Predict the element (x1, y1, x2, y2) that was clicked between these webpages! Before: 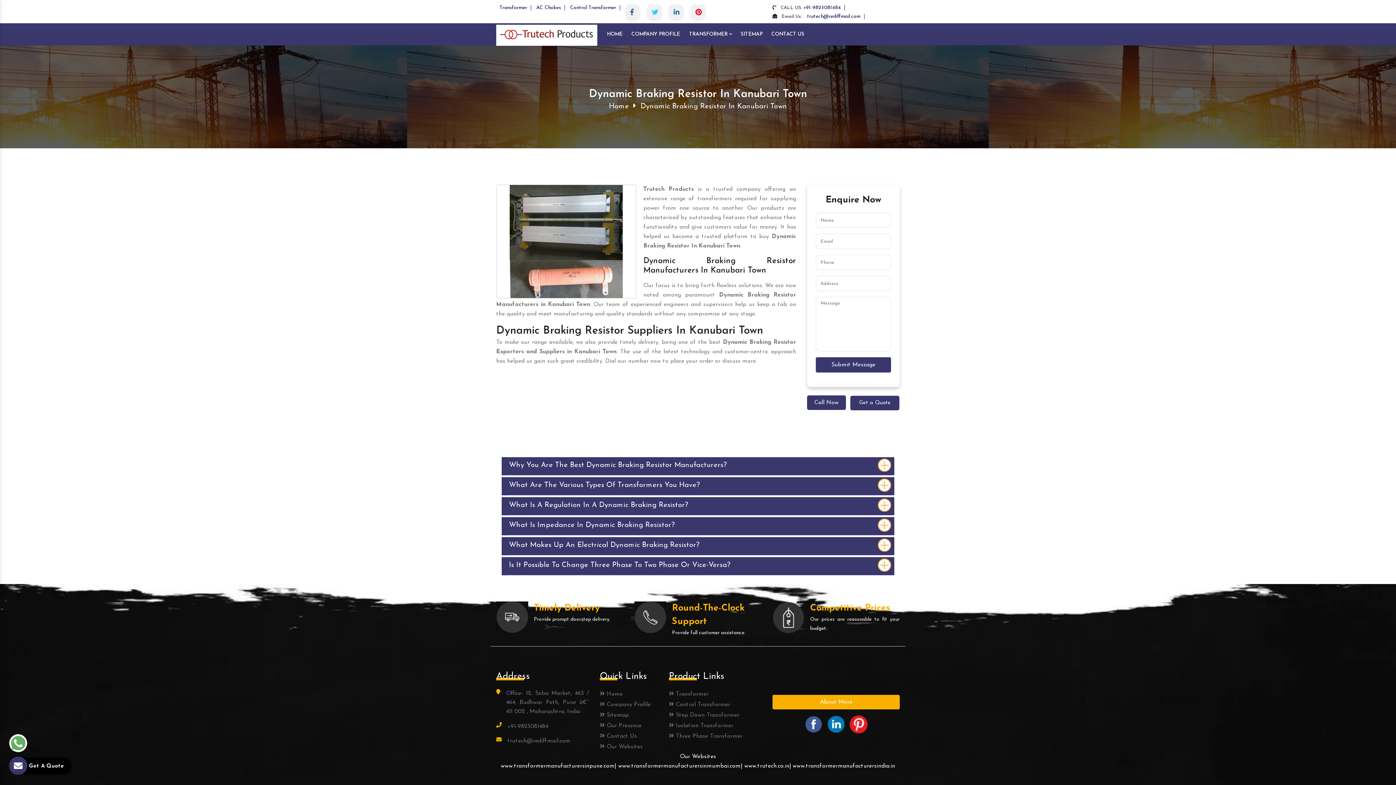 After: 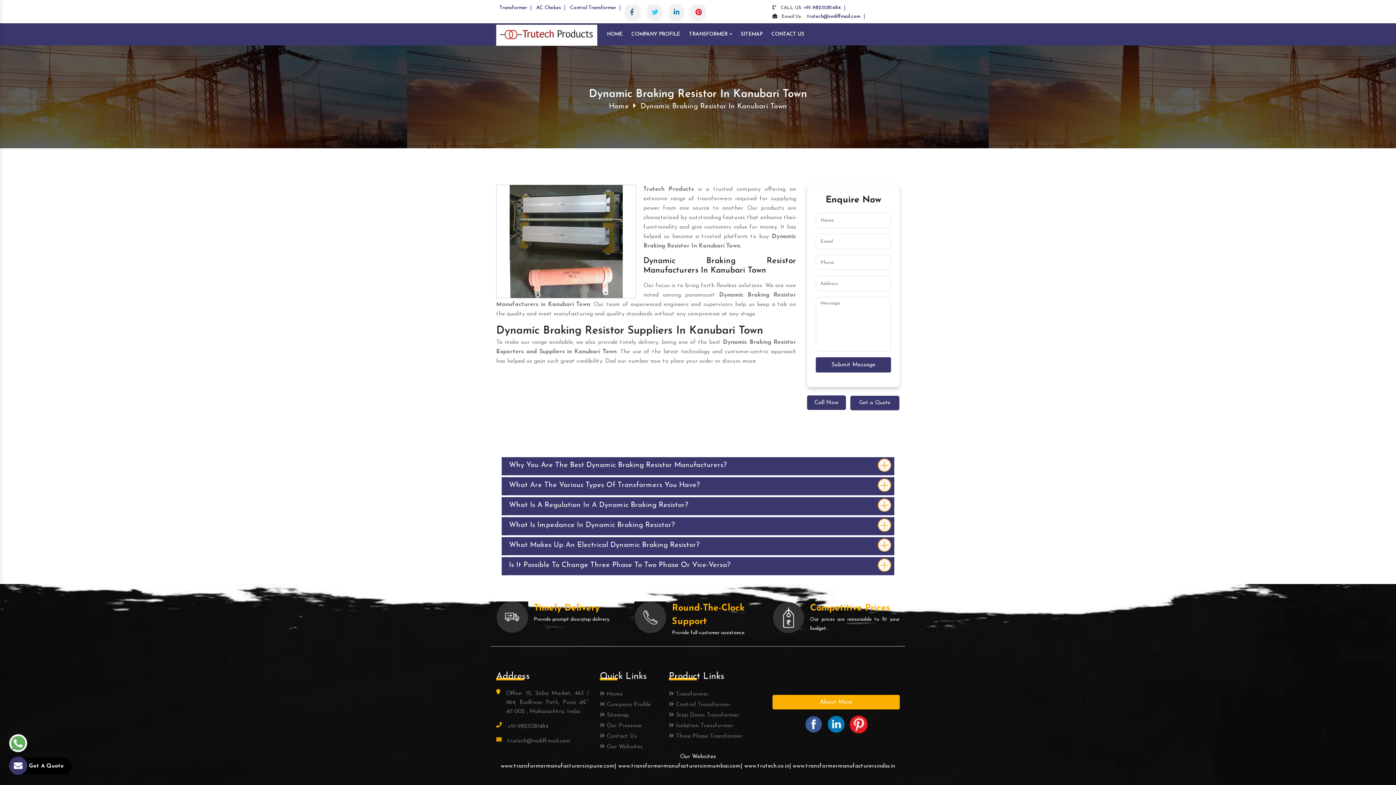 Action: bbox: (849, 721, 868, 727)